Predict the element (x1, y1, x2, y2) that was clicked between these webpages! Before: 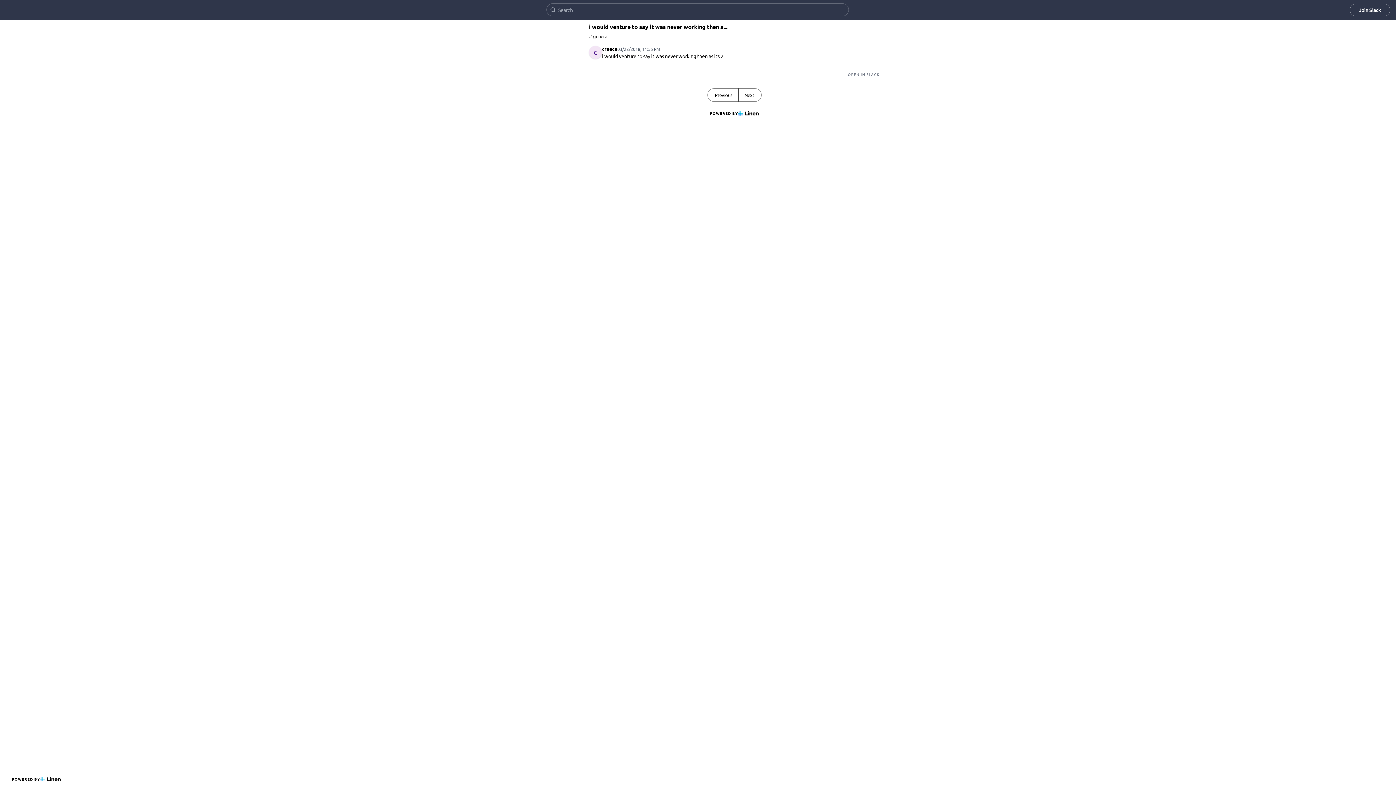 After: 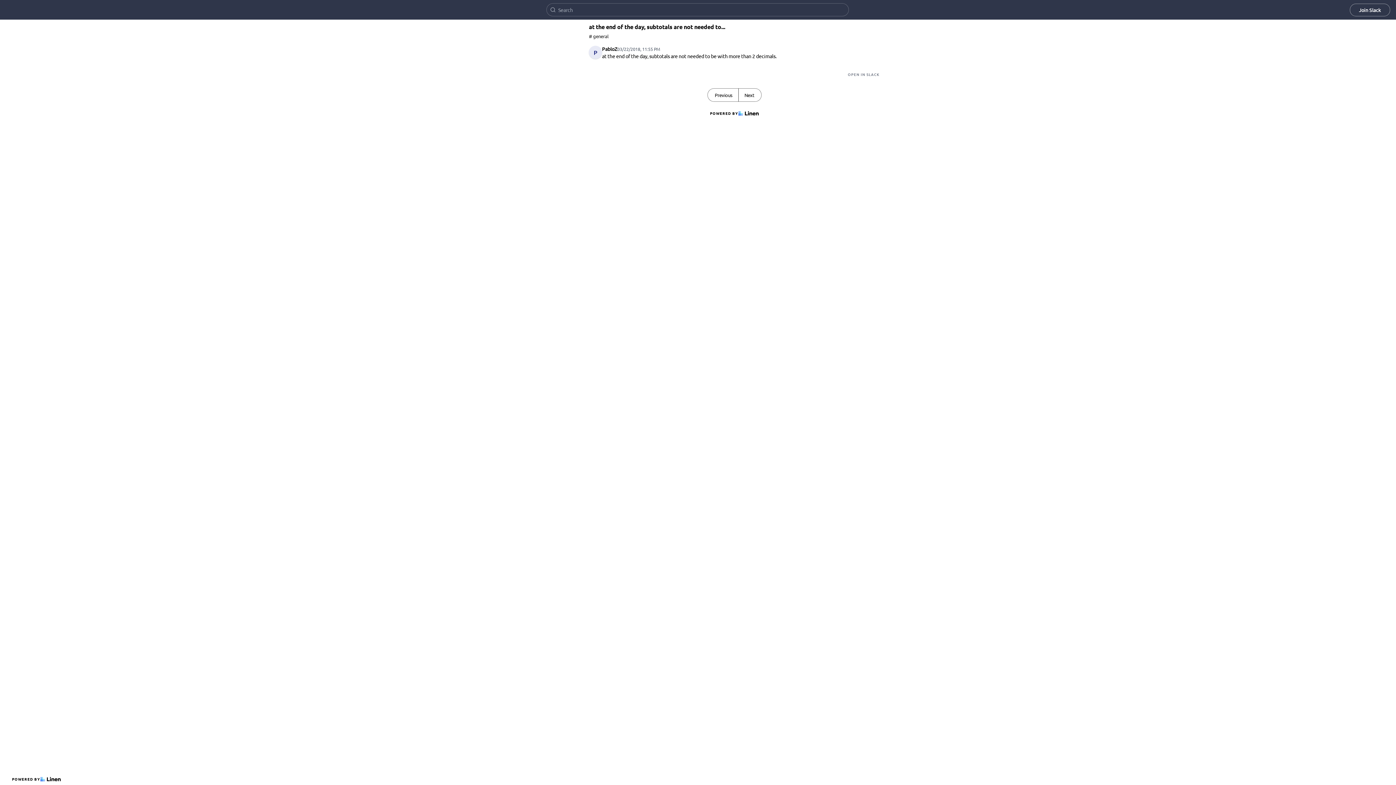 Action: label: Next bbox: (738, 88, 761, 101)